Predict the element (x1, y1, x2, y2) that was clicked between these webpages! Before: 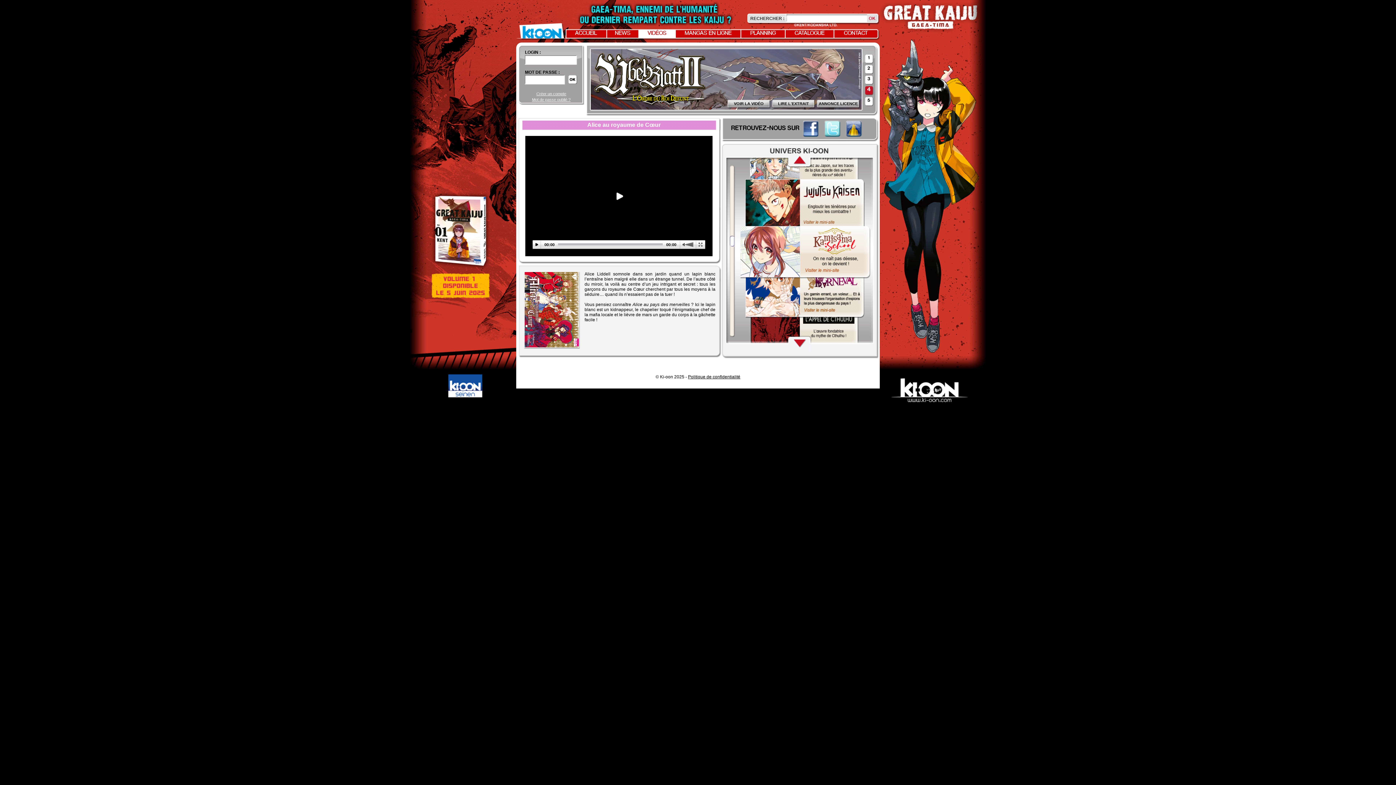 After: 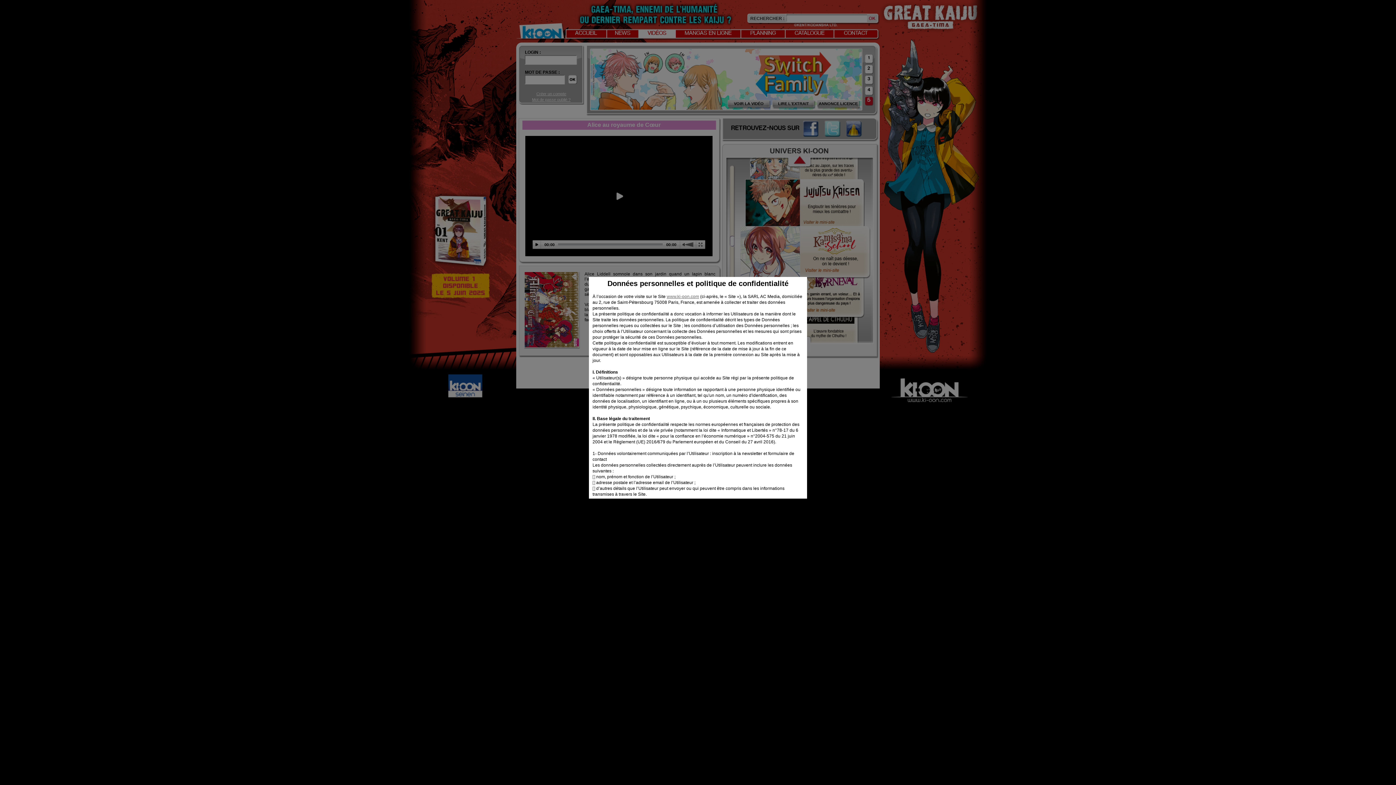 Action: bbox: (688, 374, 740, 379) label: Politique de confidentialité